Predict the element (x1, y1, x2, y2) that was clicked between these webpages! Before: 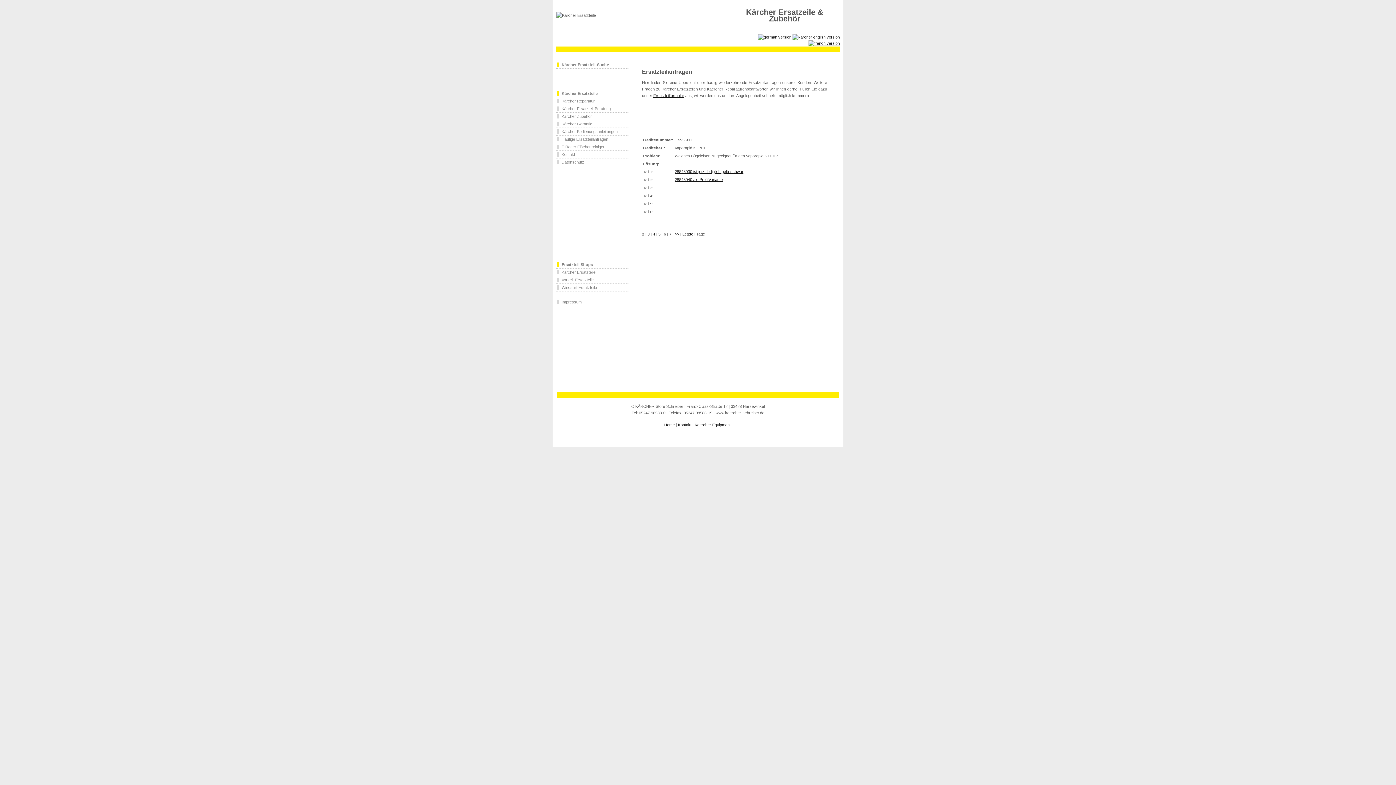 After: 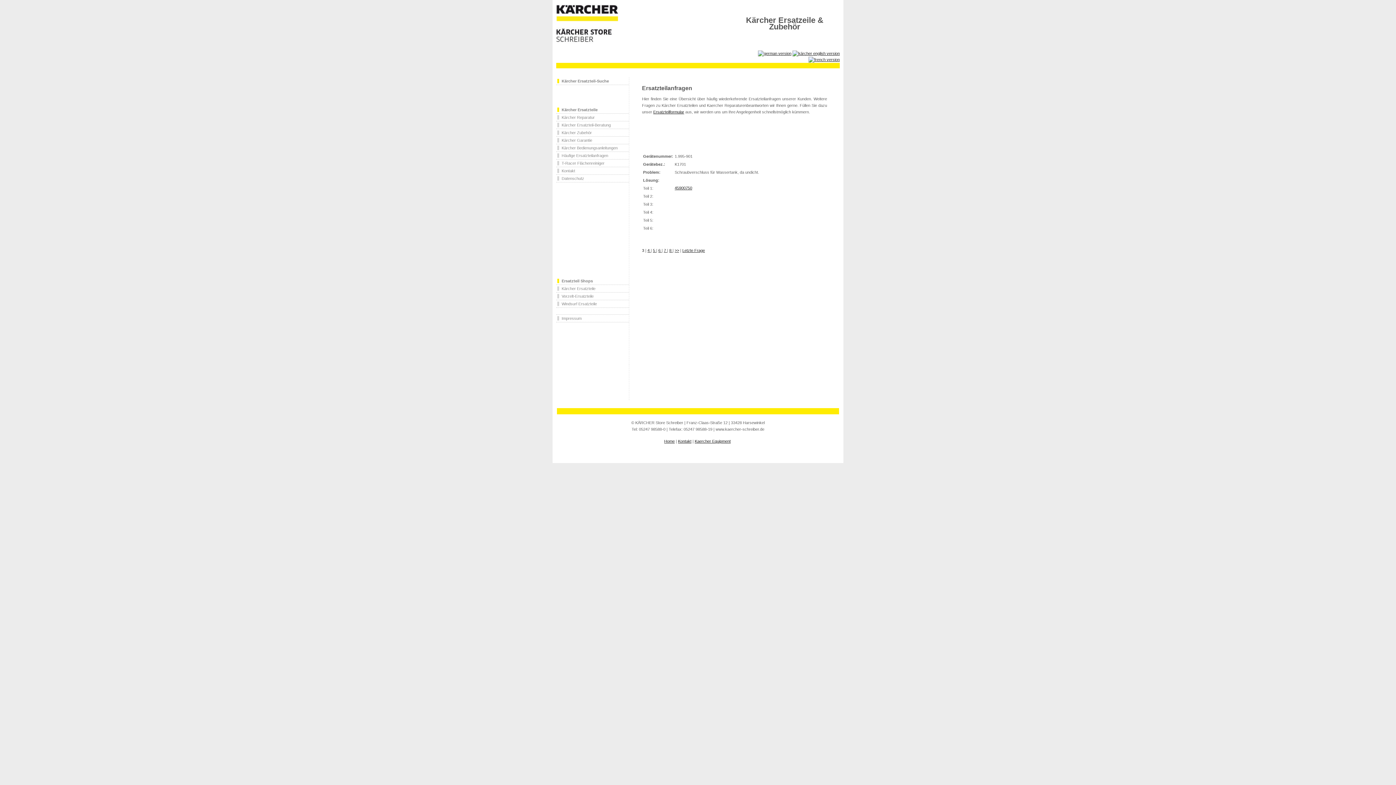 Action: bbox: (647, 232, 650, 236) label: 3 